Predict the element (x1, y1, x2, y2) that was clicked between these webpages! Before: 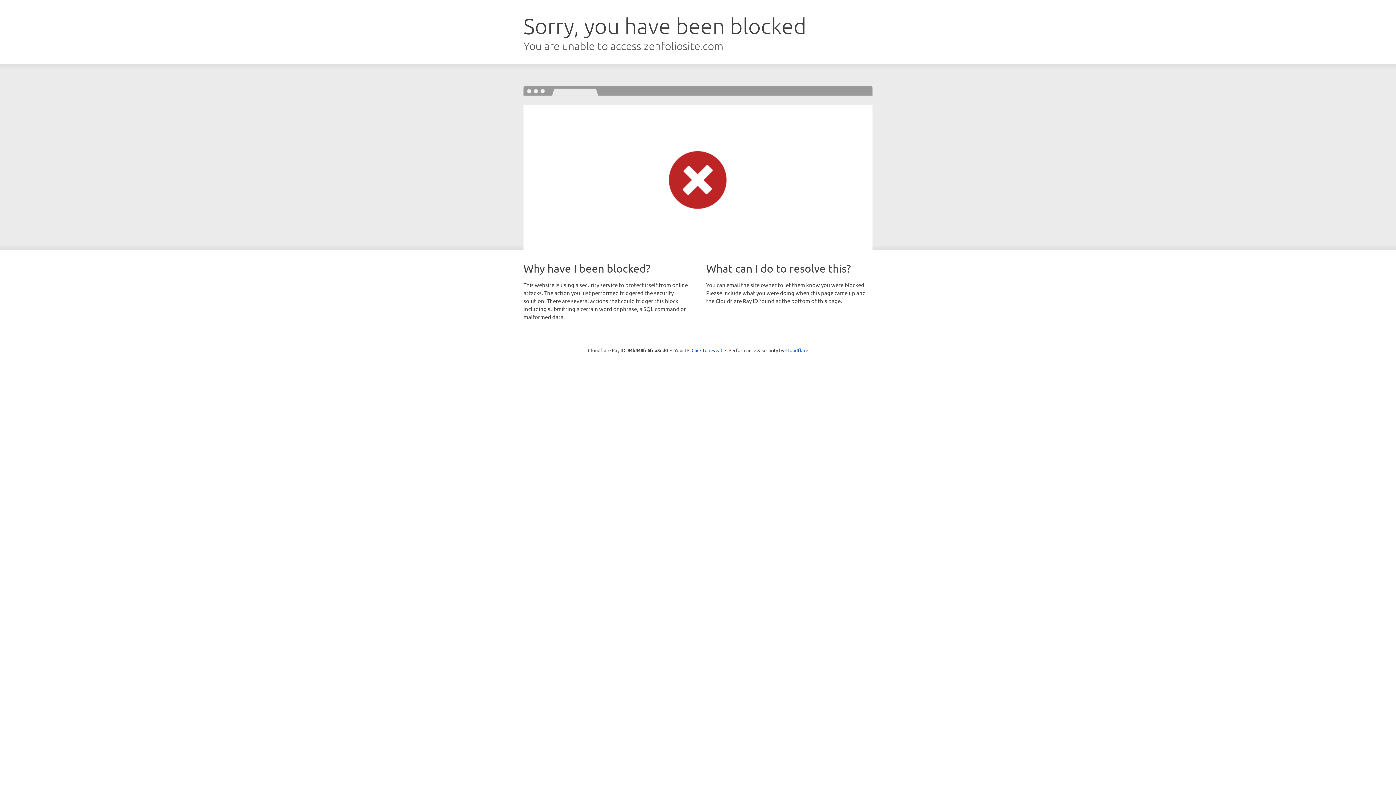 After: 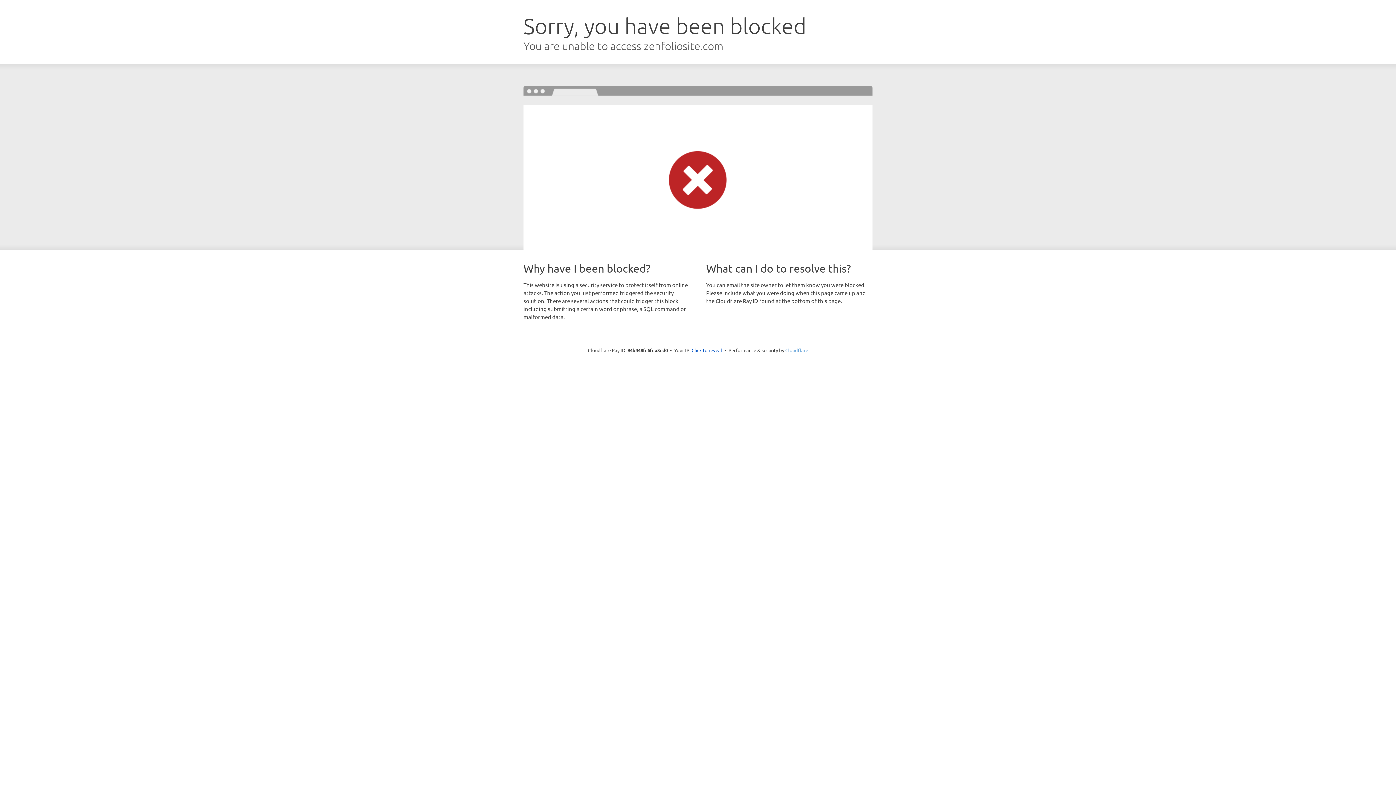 Action: label: Cloudflare bbox: (785, 347, 808, 353)